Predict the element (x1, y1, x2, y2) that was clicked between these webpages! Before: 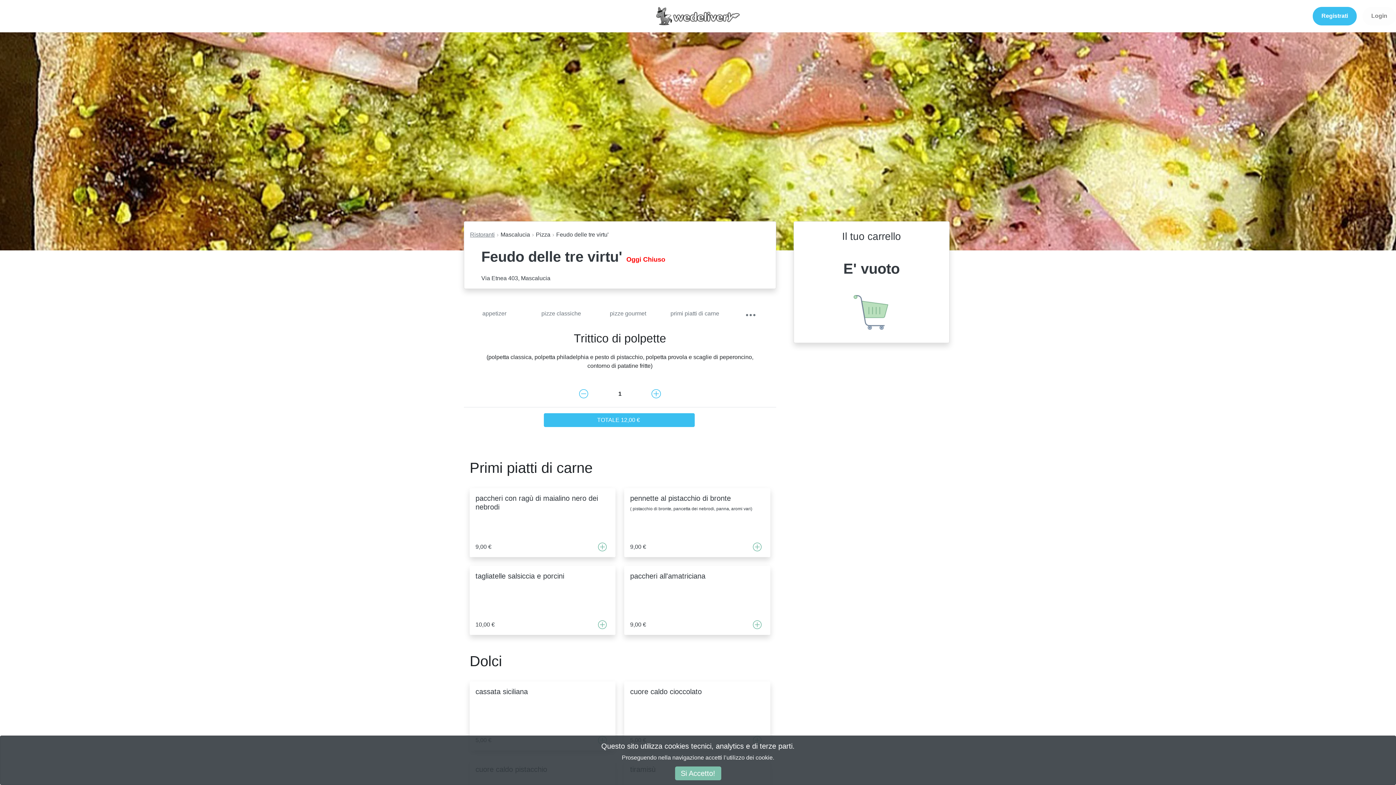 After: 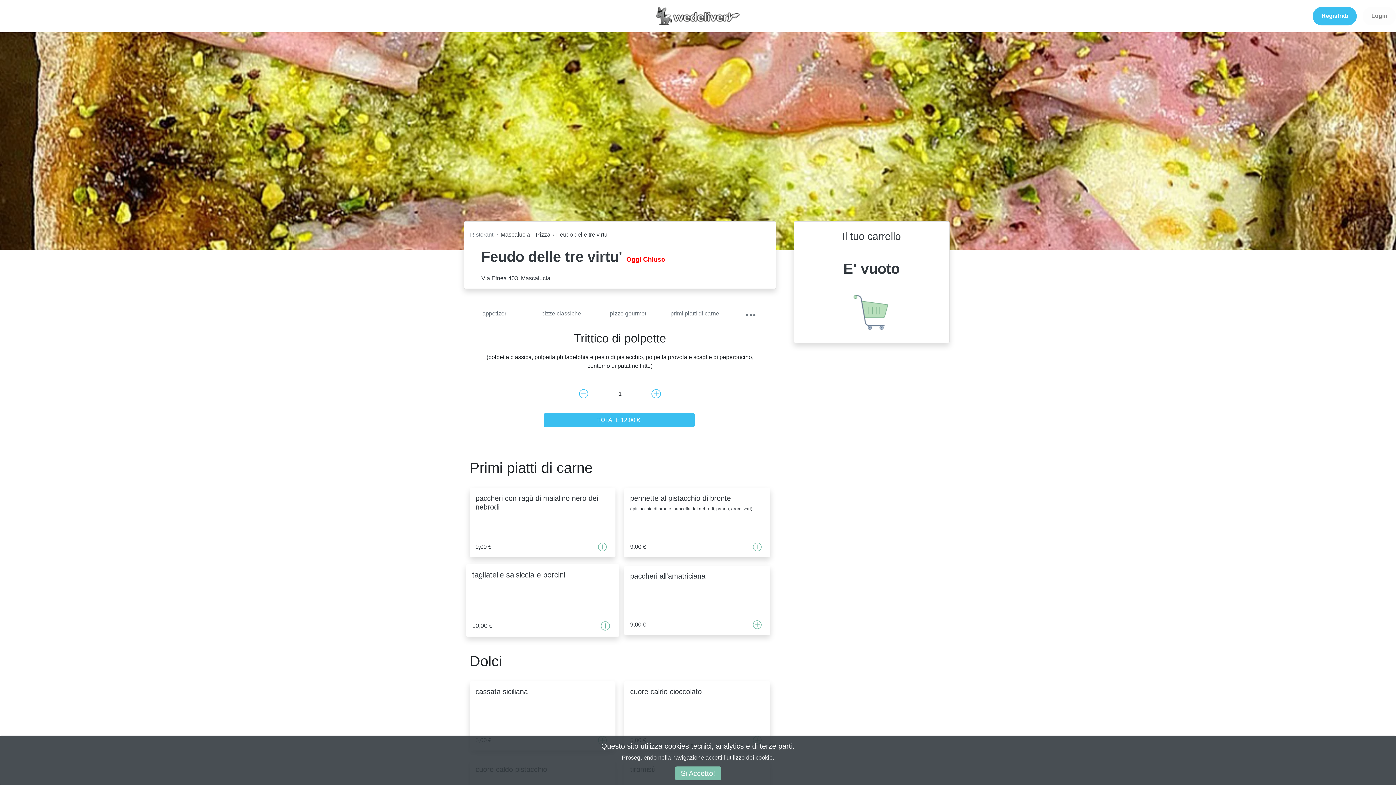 Action: bbox: (469, 566, 615, 635) label: tagliatelle salsiccia e porcini

10,00 €